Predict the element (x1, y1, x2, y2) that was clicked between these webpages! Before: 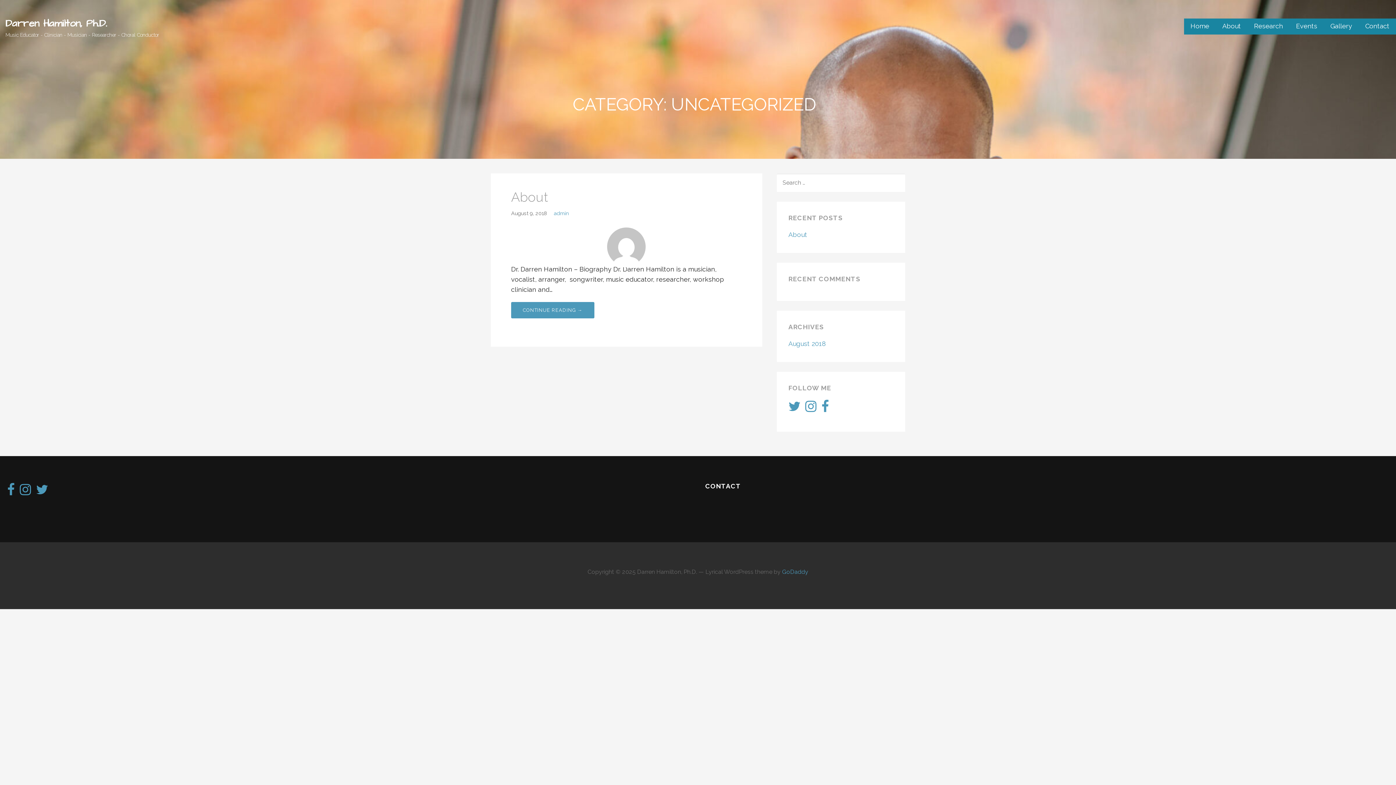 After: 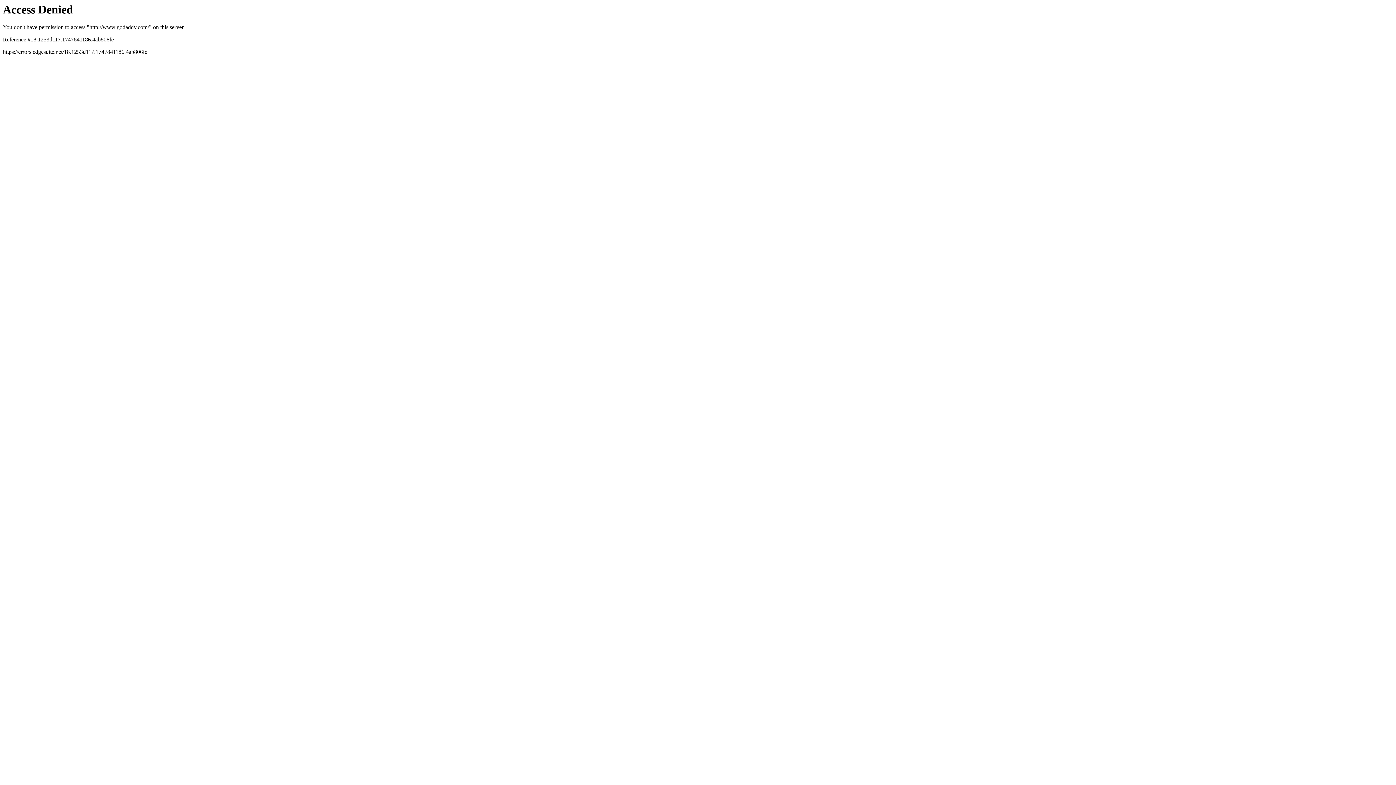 Action: label: GoDaddy bbox: (782, 568, 808, 575)